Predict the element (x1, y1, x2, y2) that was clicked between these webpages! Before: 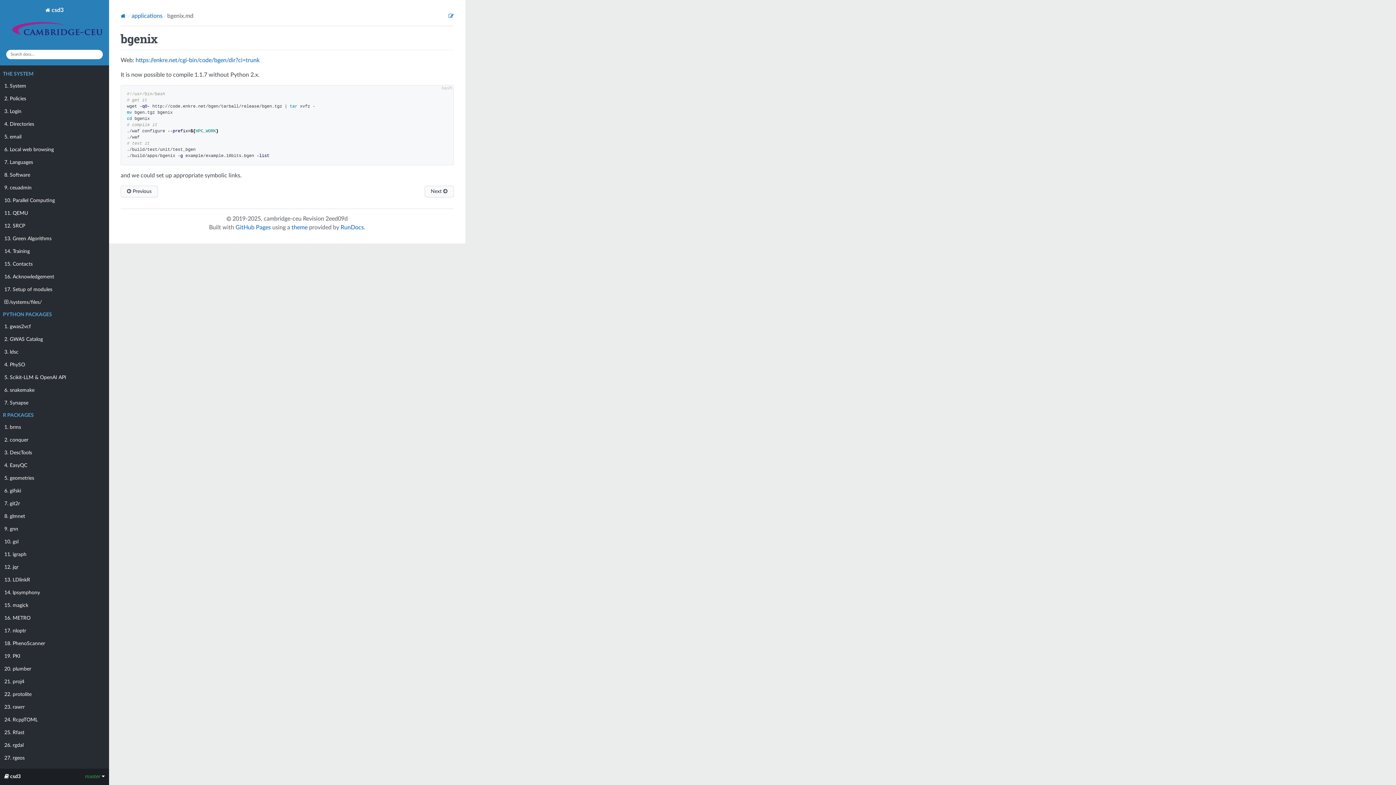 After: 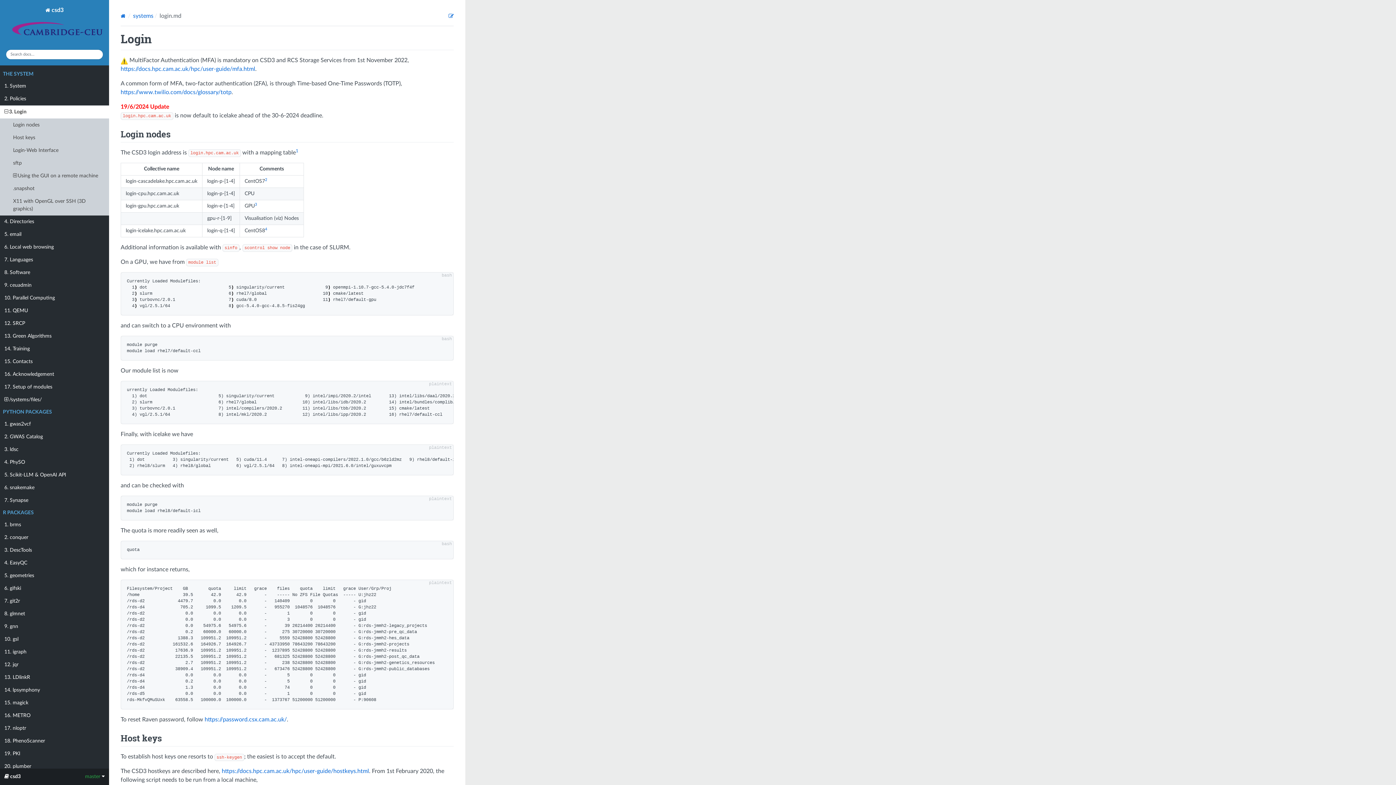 Action: label: 3. Login bbox: (0, 105, 109, 118)